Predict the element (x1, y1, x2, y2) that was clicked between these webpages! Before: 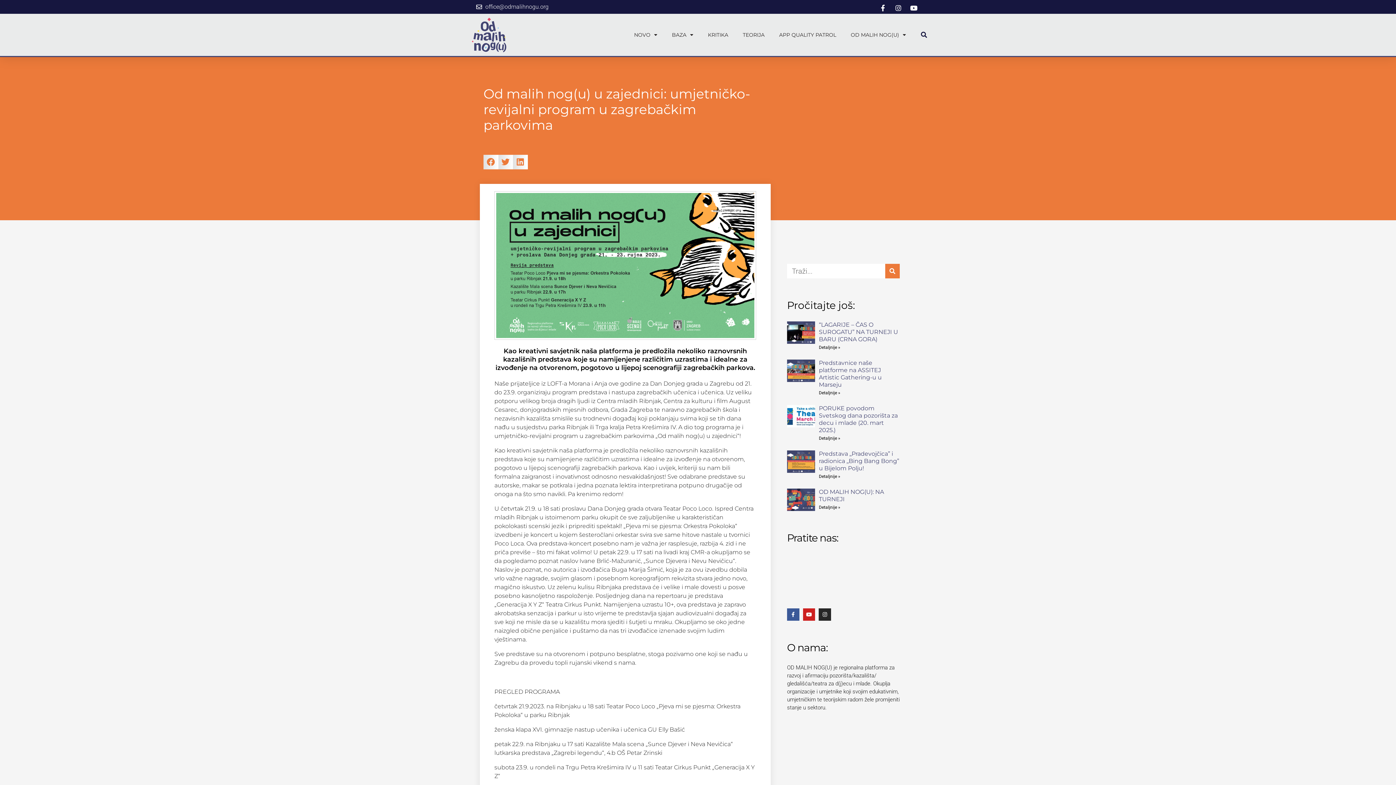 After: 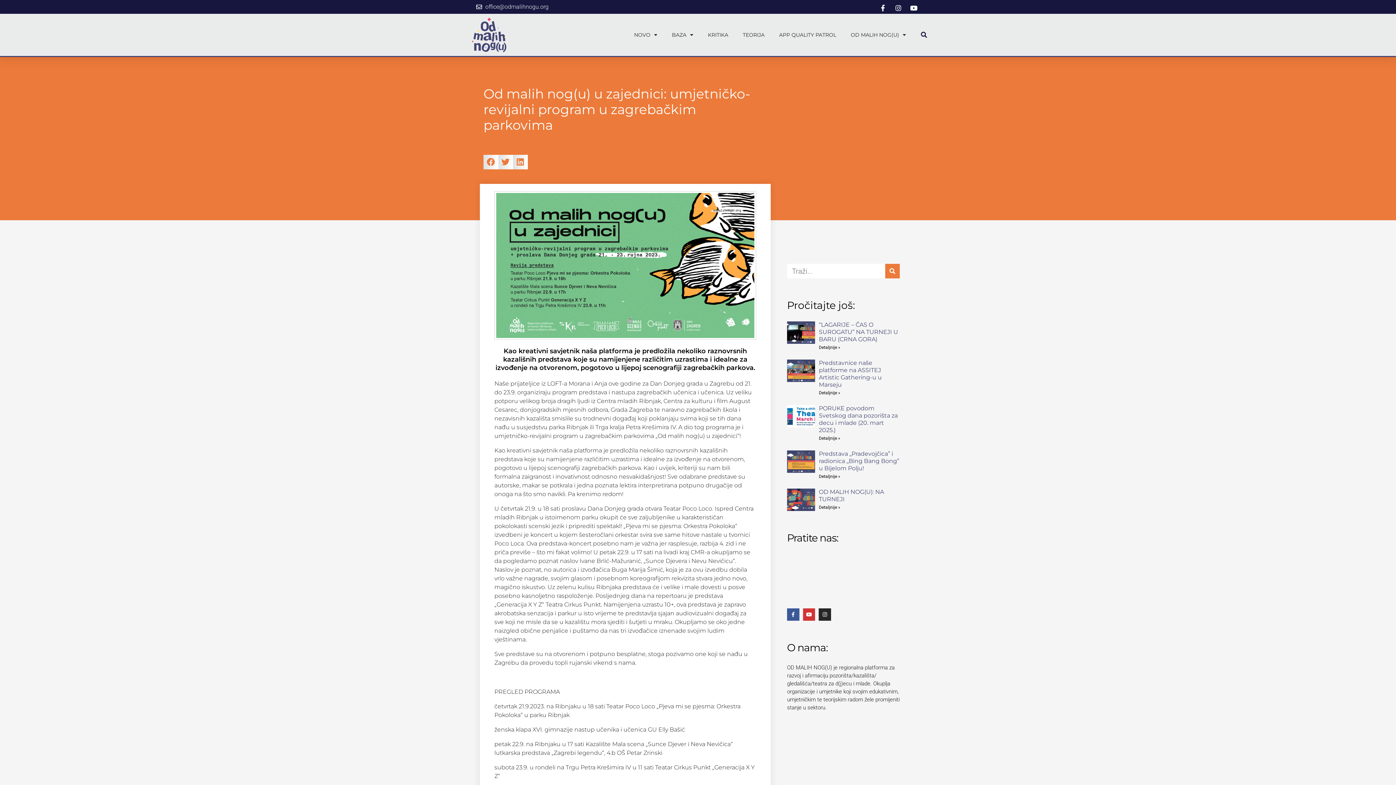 Action: label: Youtube bbox: (803, 608, 815, 620)